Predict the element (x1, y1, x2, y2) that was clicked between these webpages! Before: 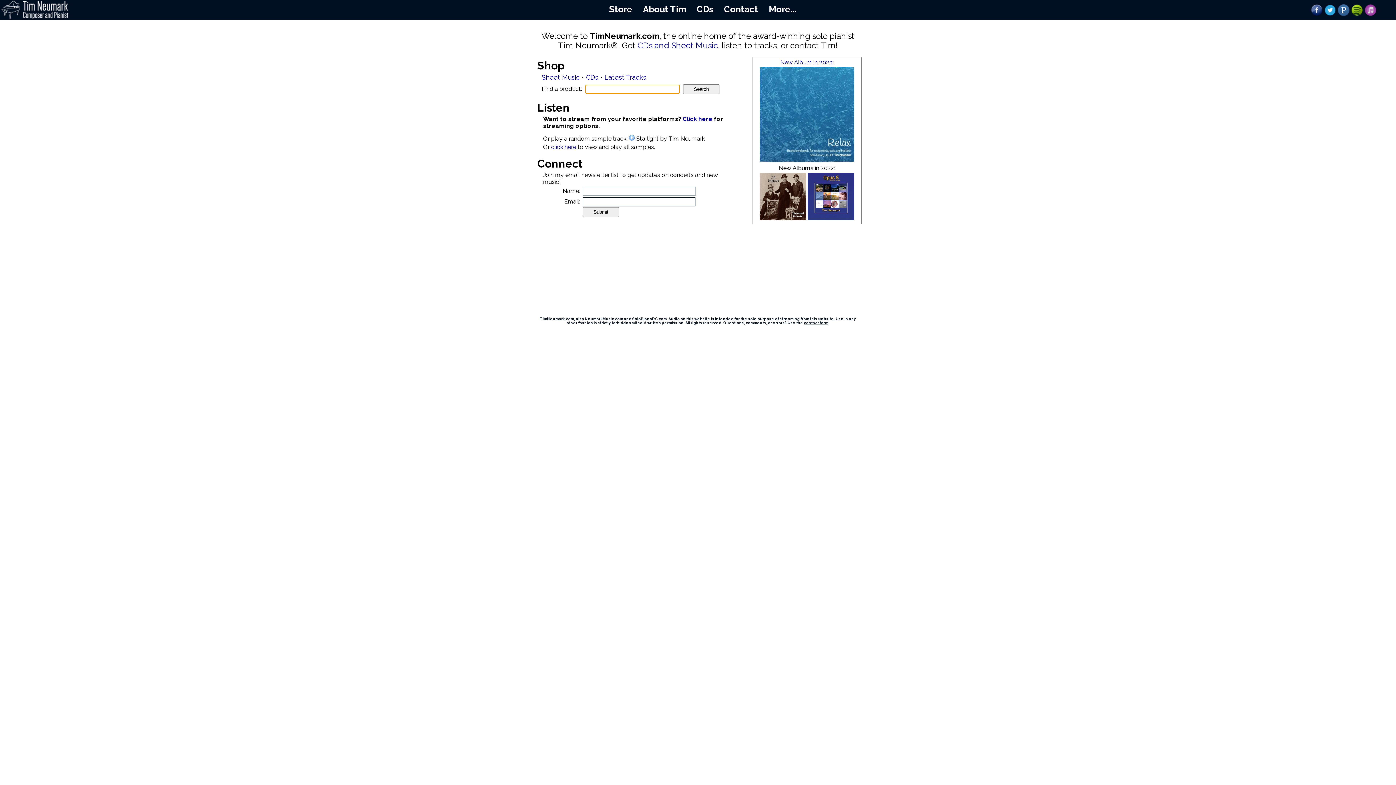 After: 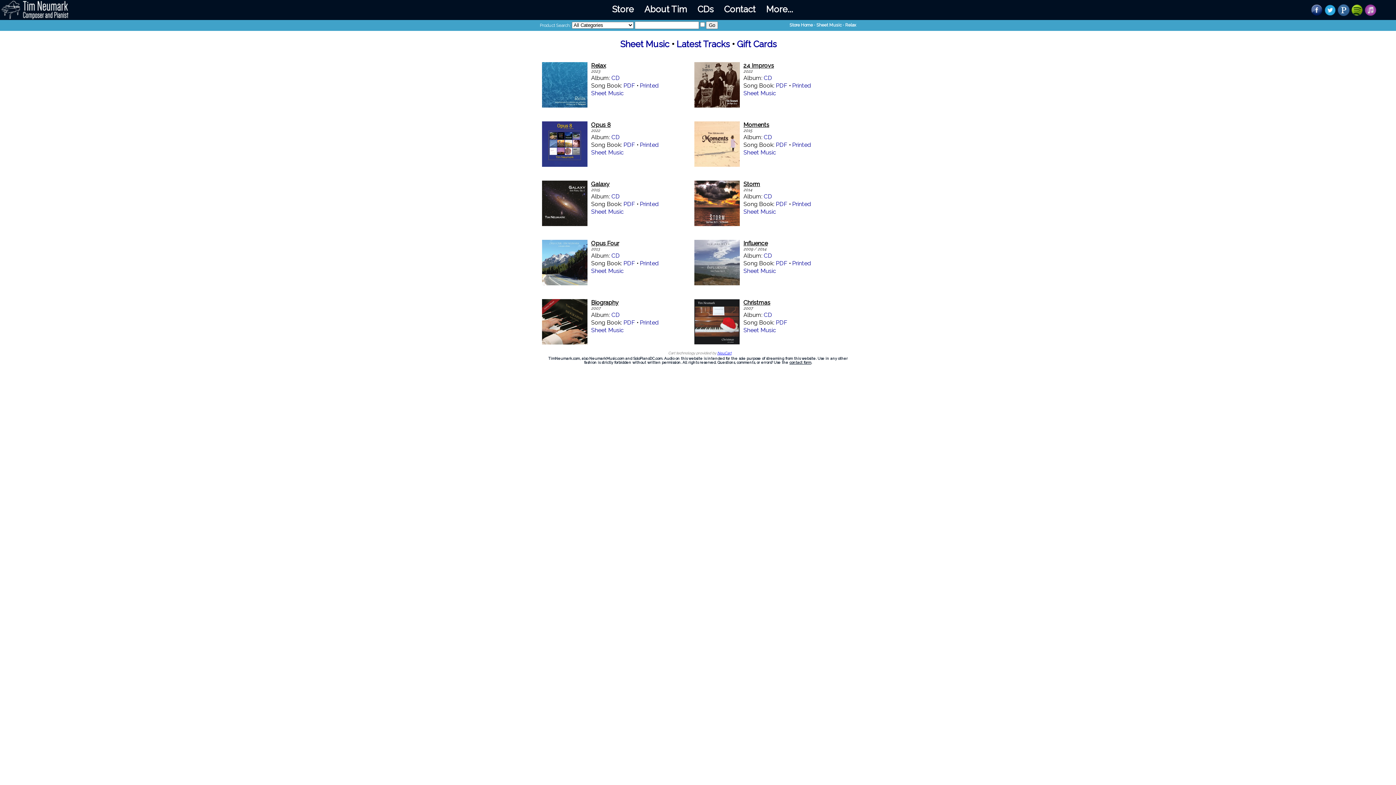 Action: label: CDs and Sheet Music bbox: (637, 40, 718, 50)